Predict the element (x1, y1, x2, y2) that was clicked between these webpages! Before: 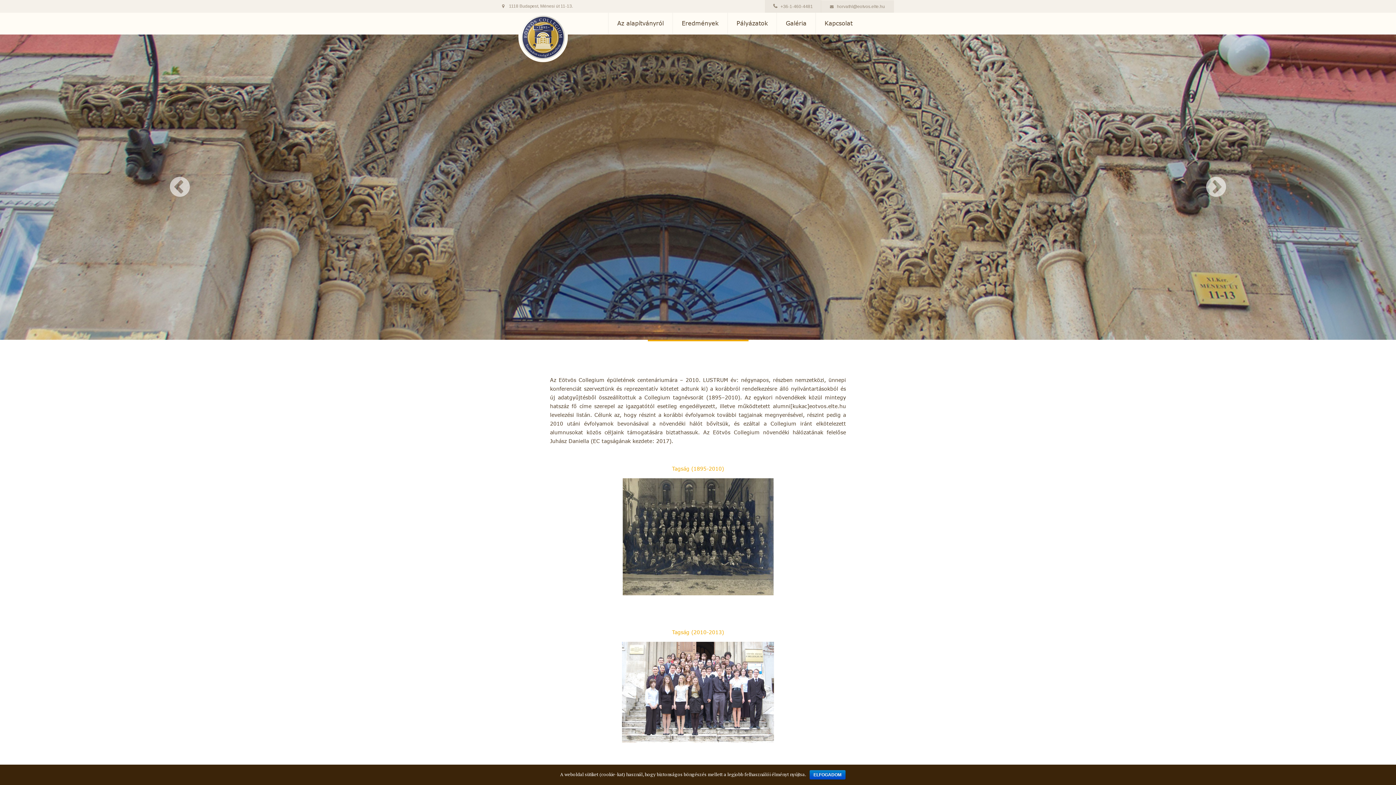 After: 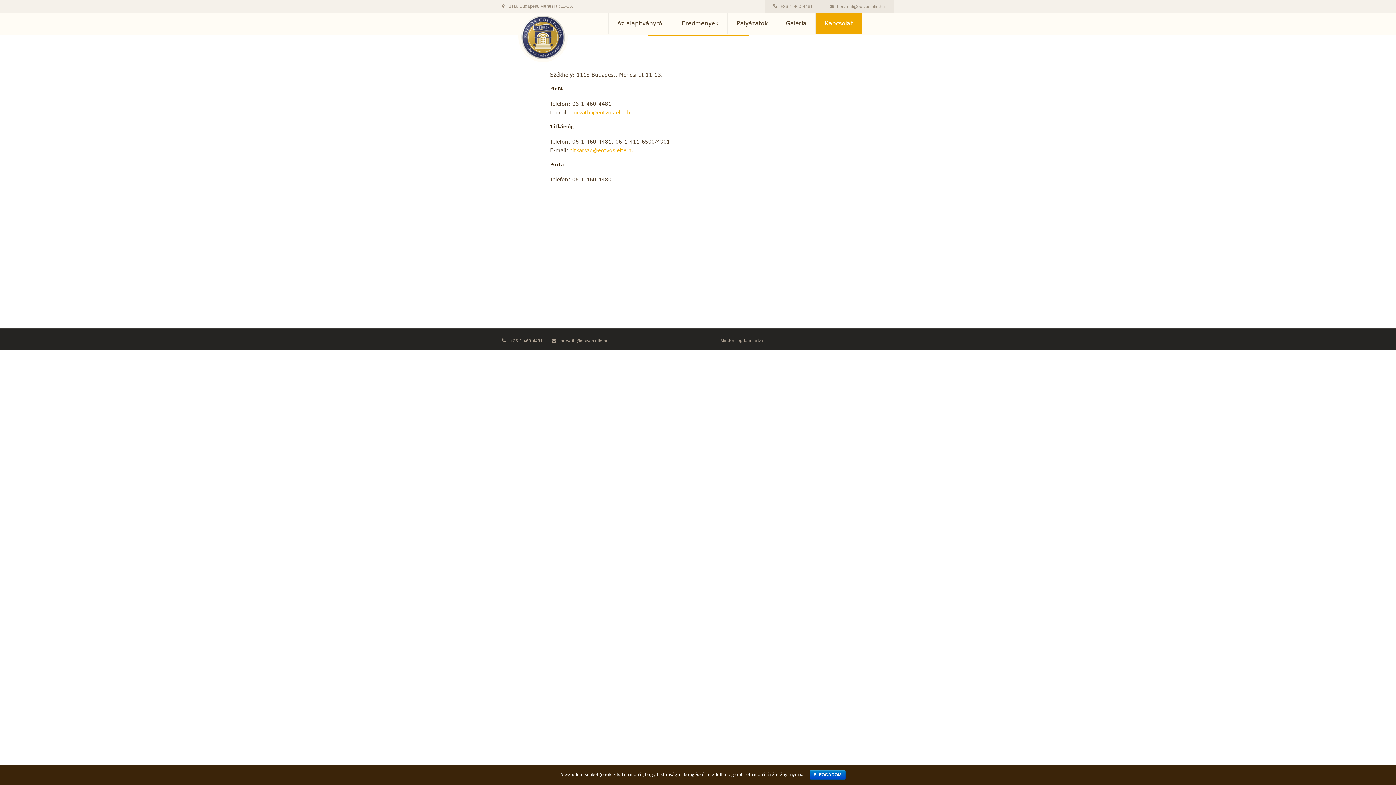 Action: label: 1118 Budapest, Ménesi út 11-13. bbox: (509, 3, 573, 8)